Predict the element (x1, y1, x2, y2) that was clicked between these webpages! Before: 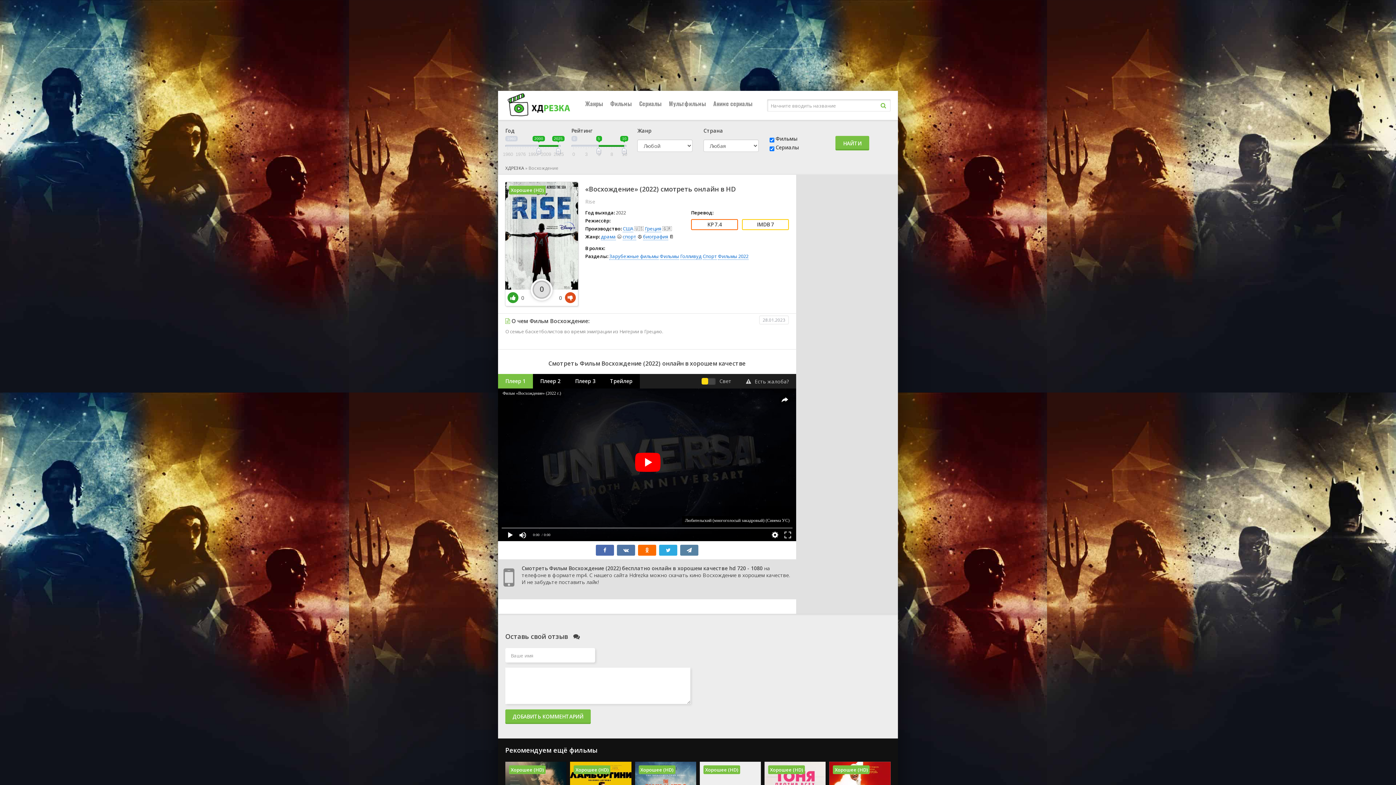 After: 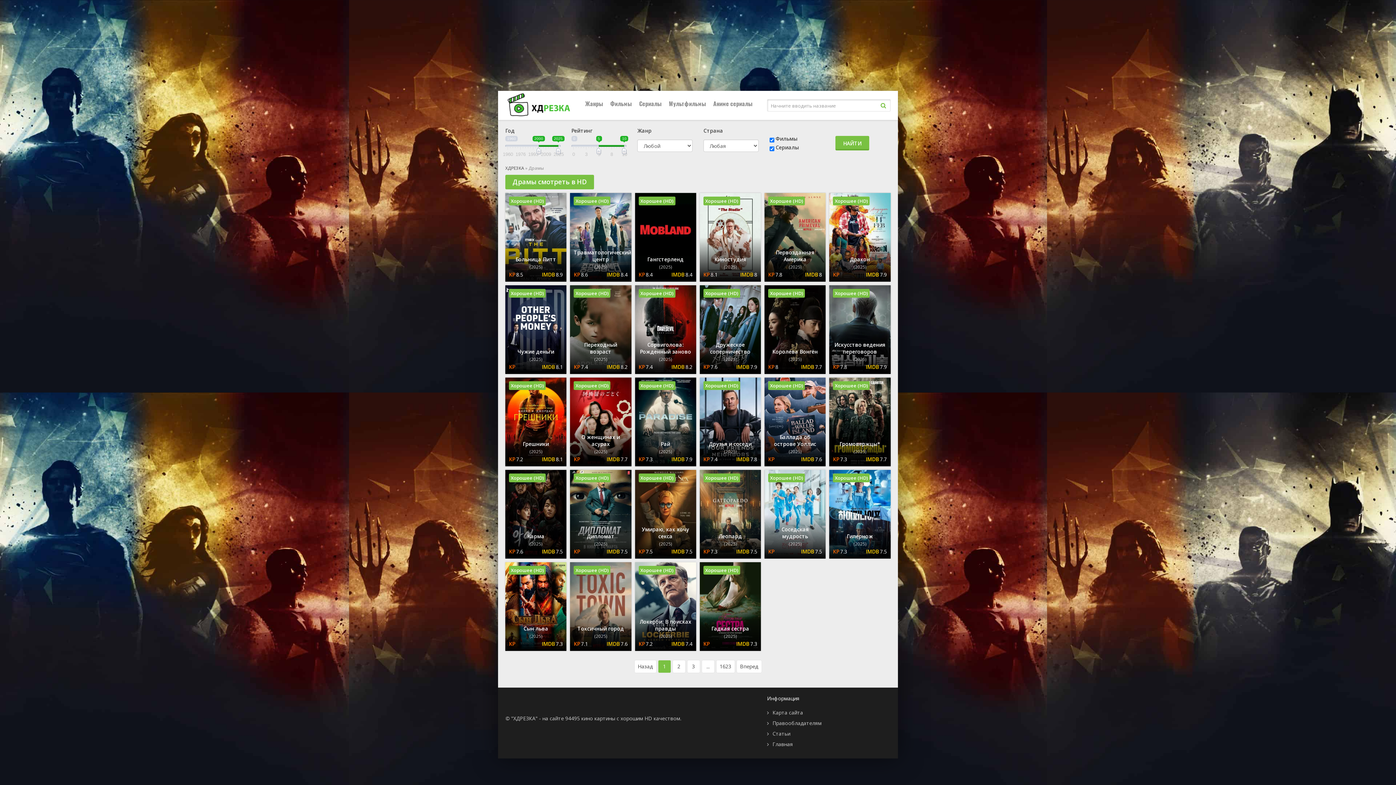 Action: bbox: (601, 233, 616, 240) label: драма